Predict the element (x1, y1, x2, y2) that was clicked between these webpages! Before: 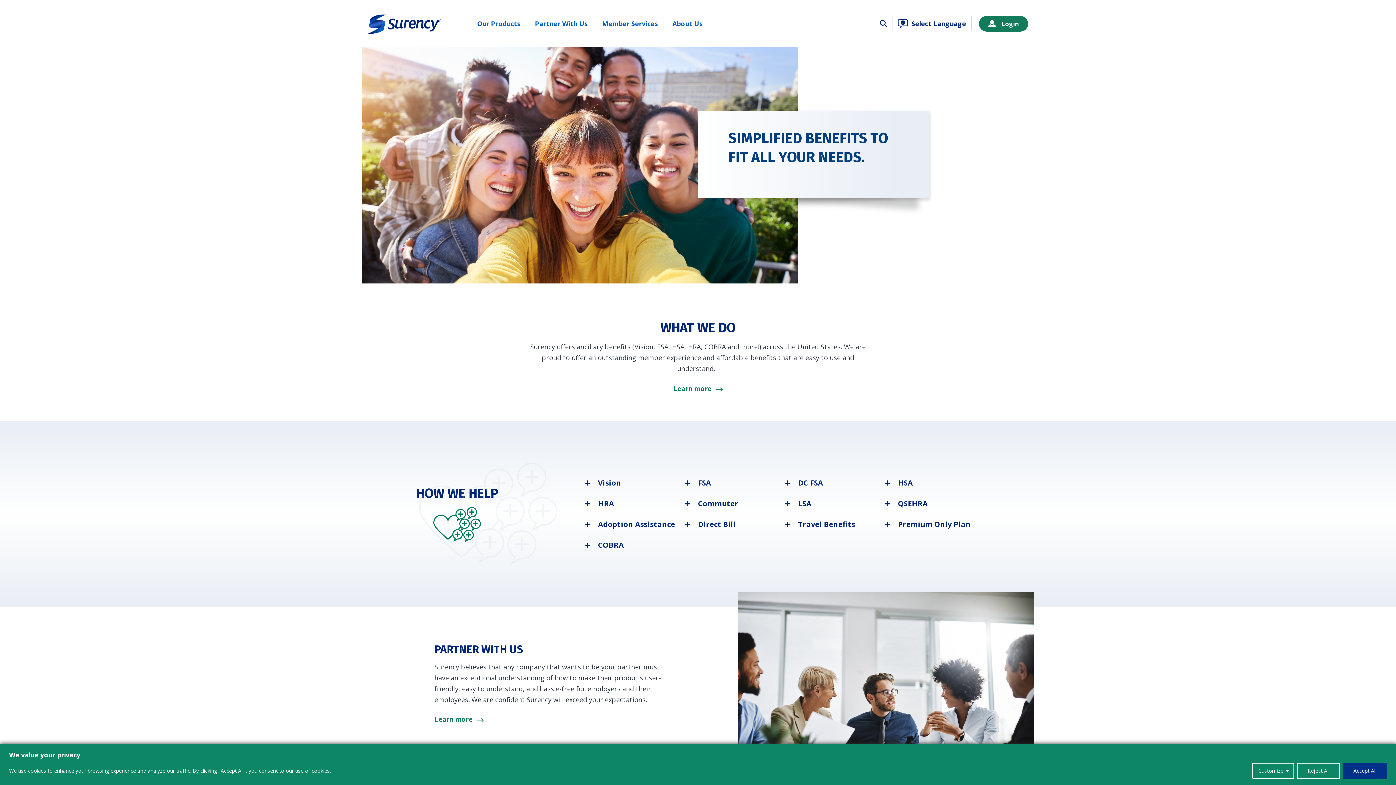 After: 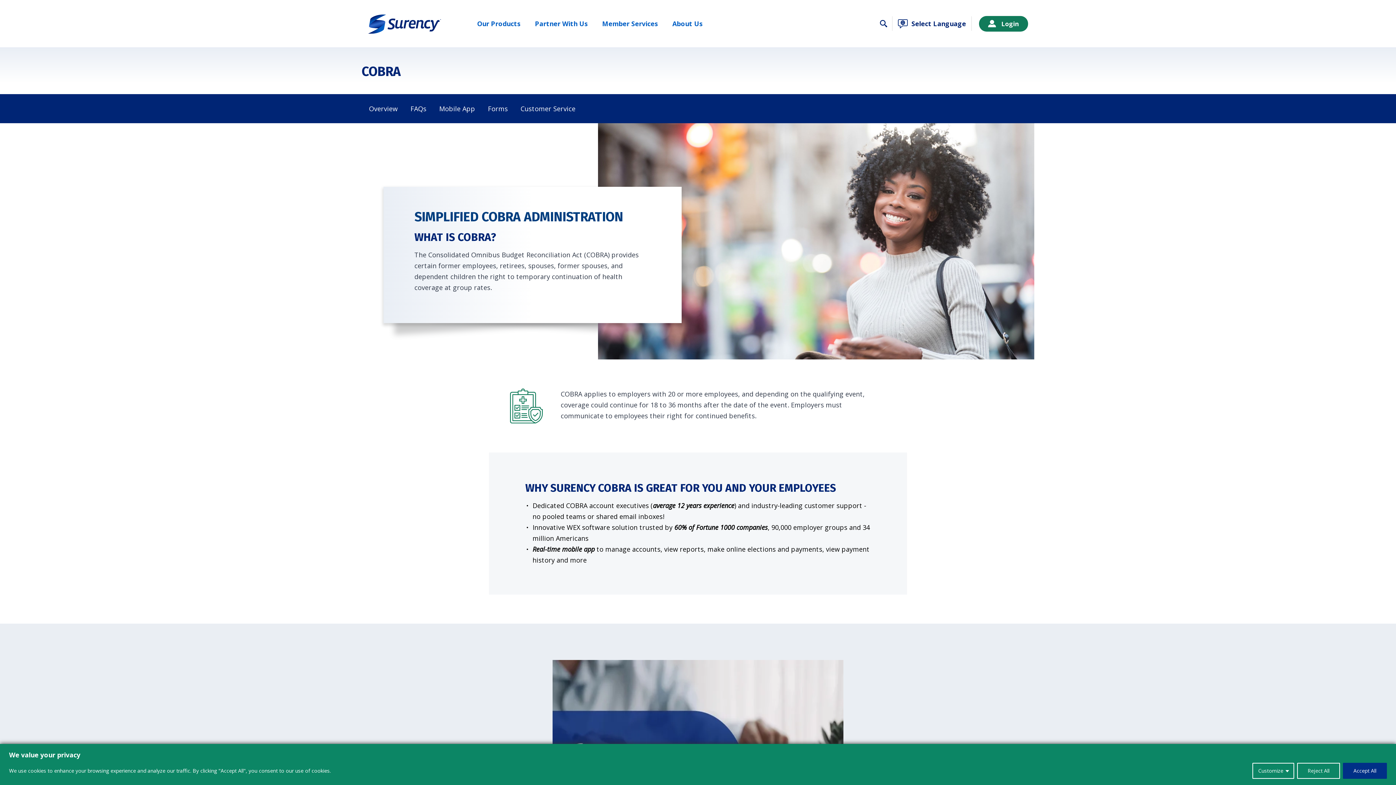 Action: bbox: (598, 540, 624, 550) label: COBRA